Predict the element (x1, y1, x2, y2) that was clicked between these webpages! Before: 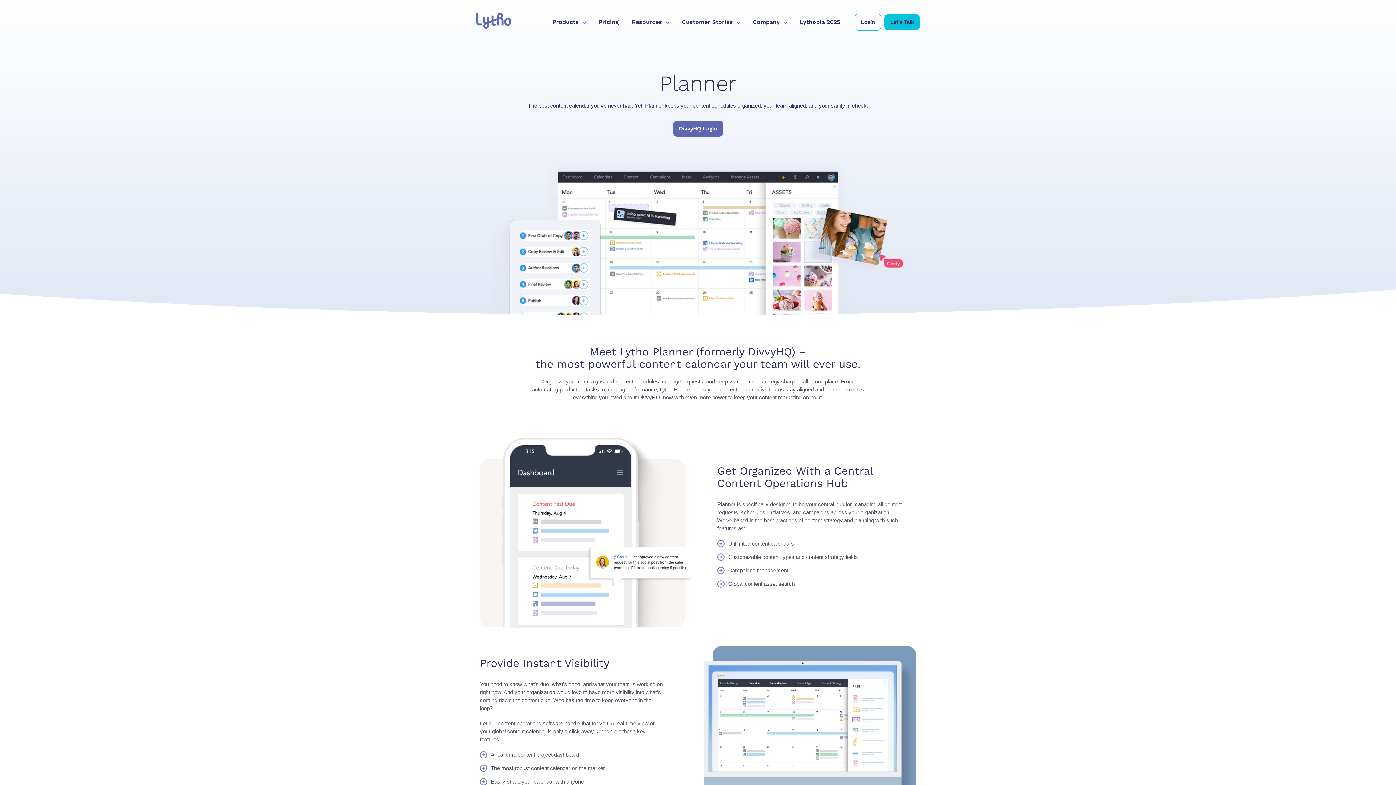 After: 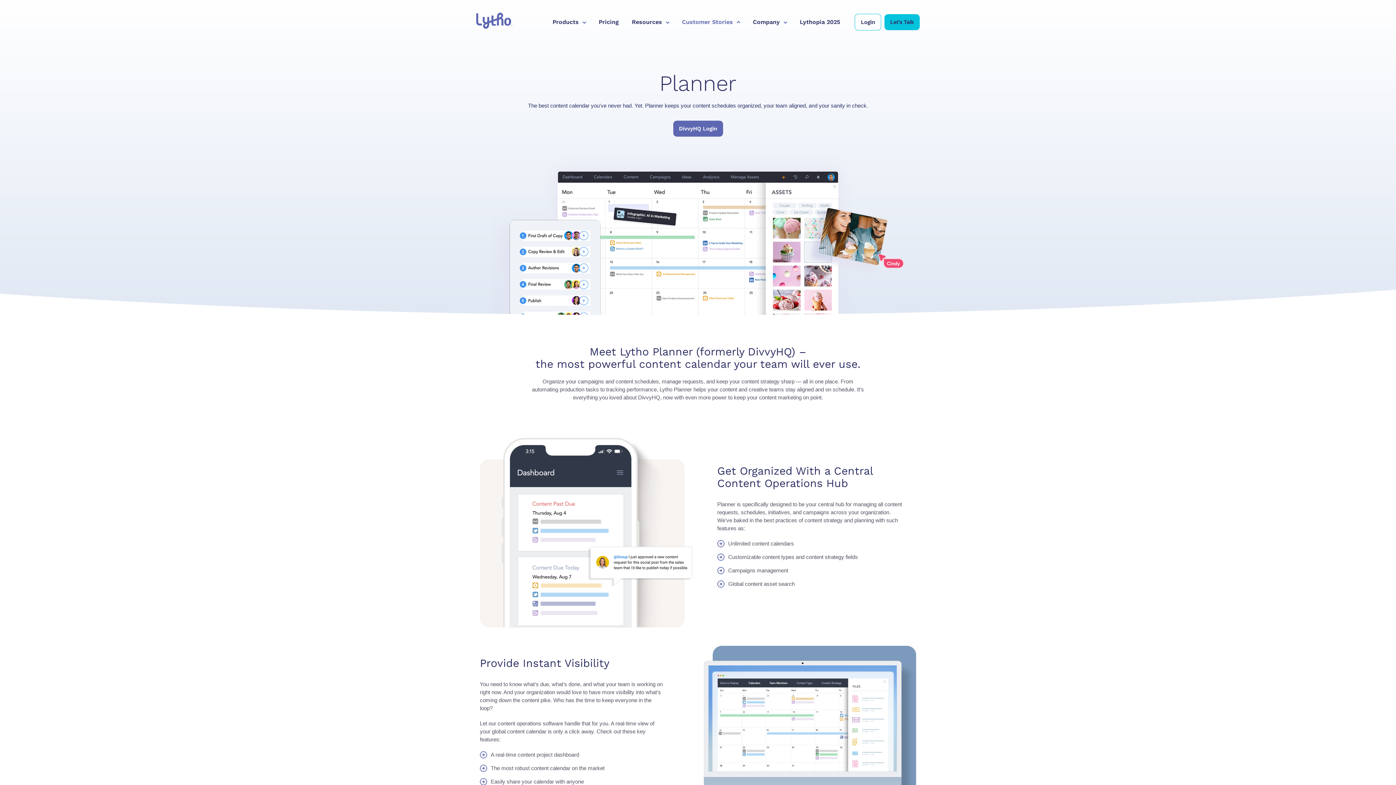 Action: bbox: (676, 12, 745, 31) label: Customer Stories